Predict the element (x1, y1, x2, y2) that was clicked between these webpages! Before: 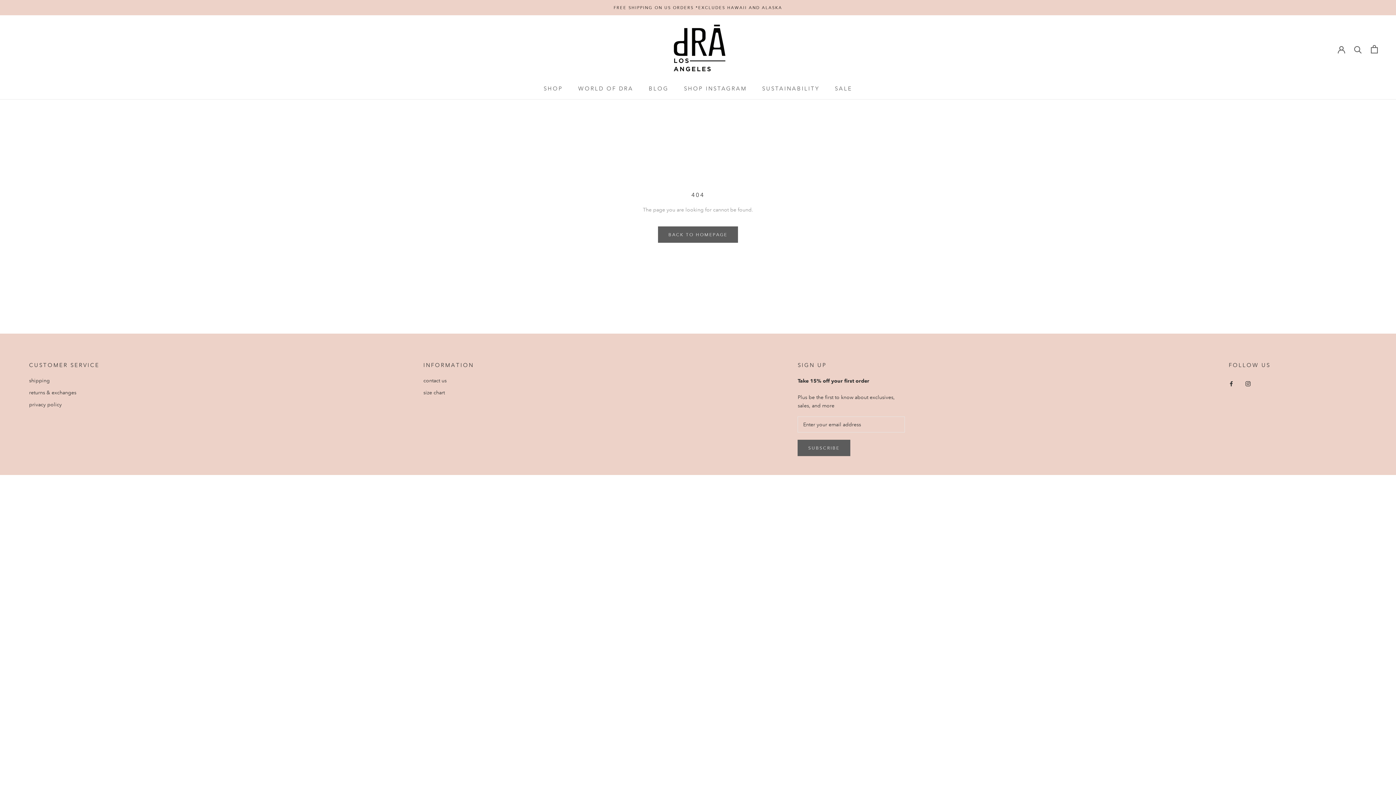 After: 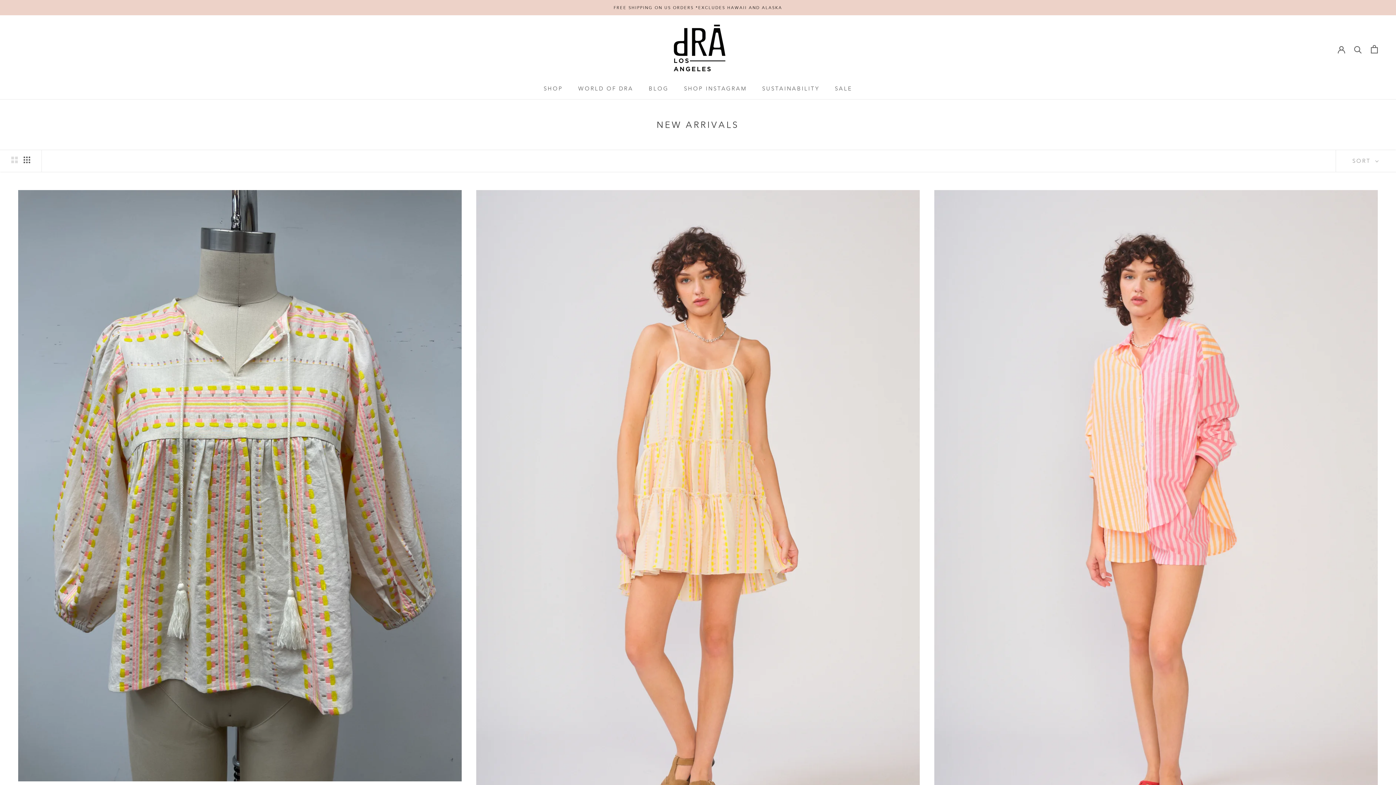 Action: label: SHOP
SHOP bbox: (543, 85, 563, 92)